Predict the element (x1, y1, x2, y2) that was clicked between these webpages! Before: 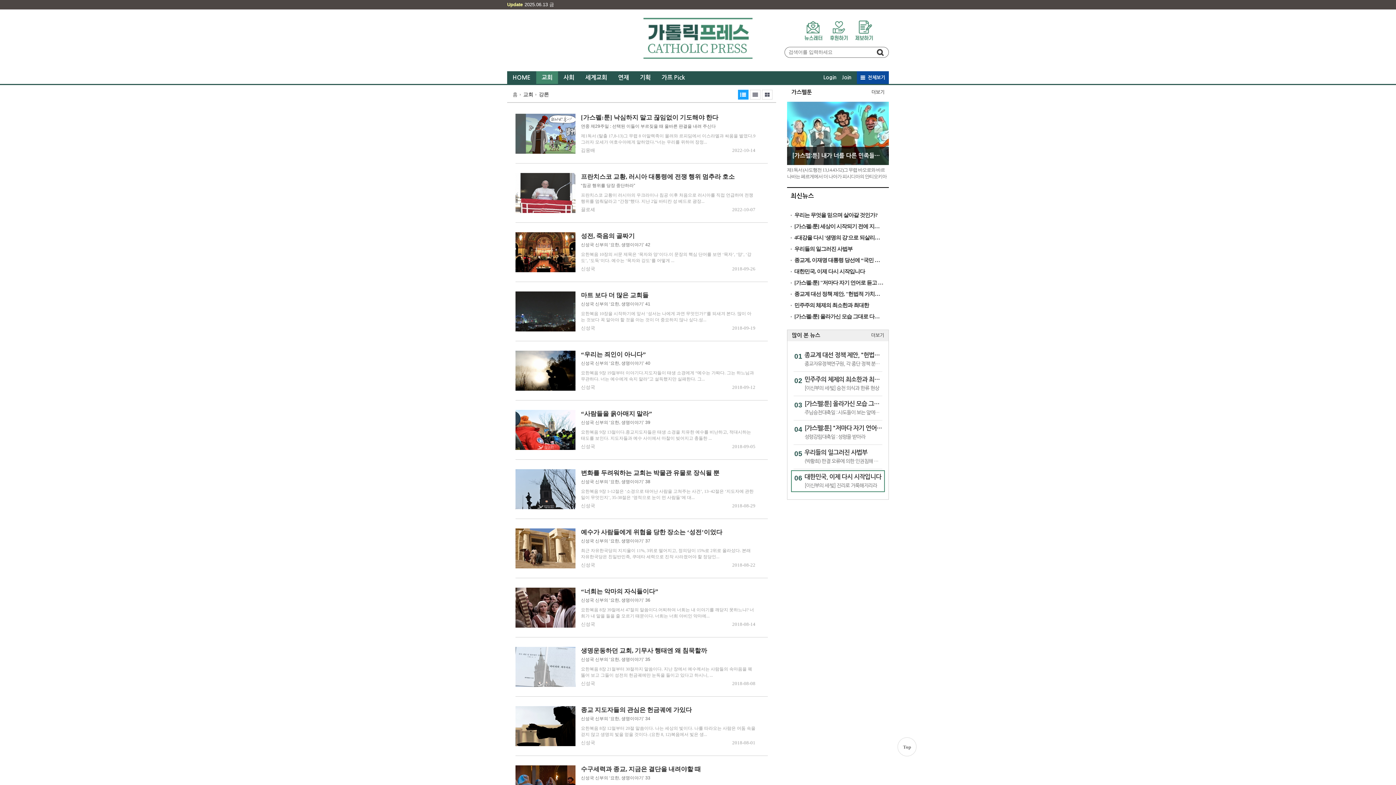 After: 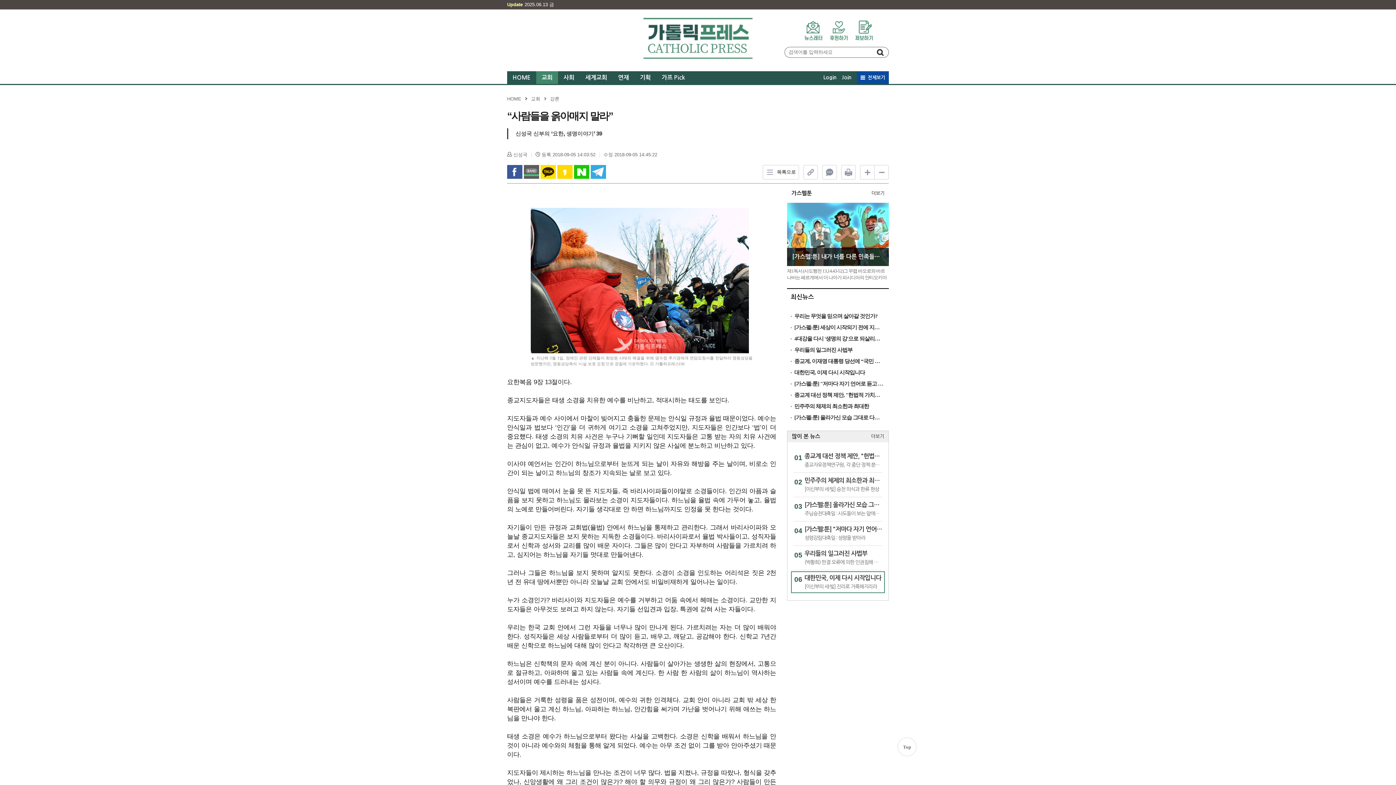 Action: bbox: (515, 410, 575, 450)